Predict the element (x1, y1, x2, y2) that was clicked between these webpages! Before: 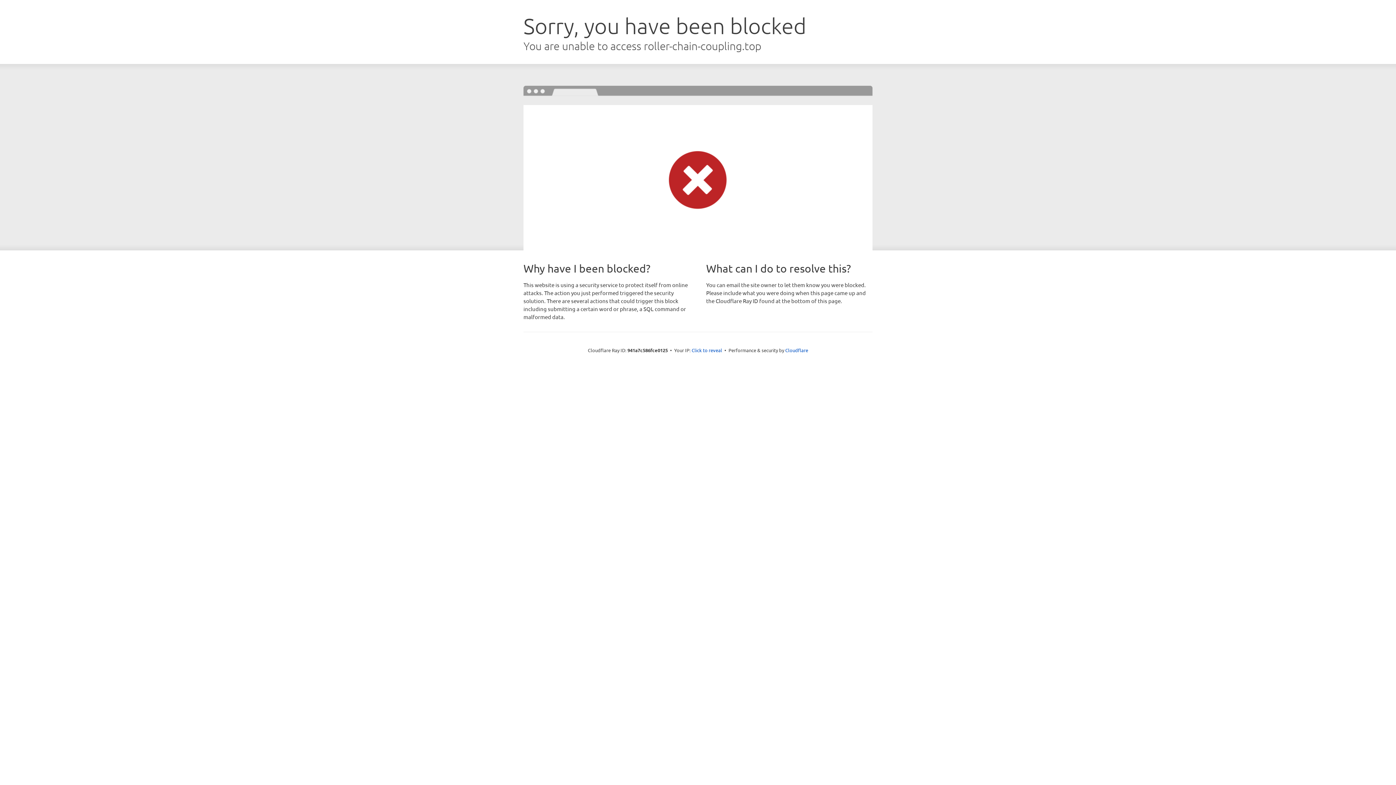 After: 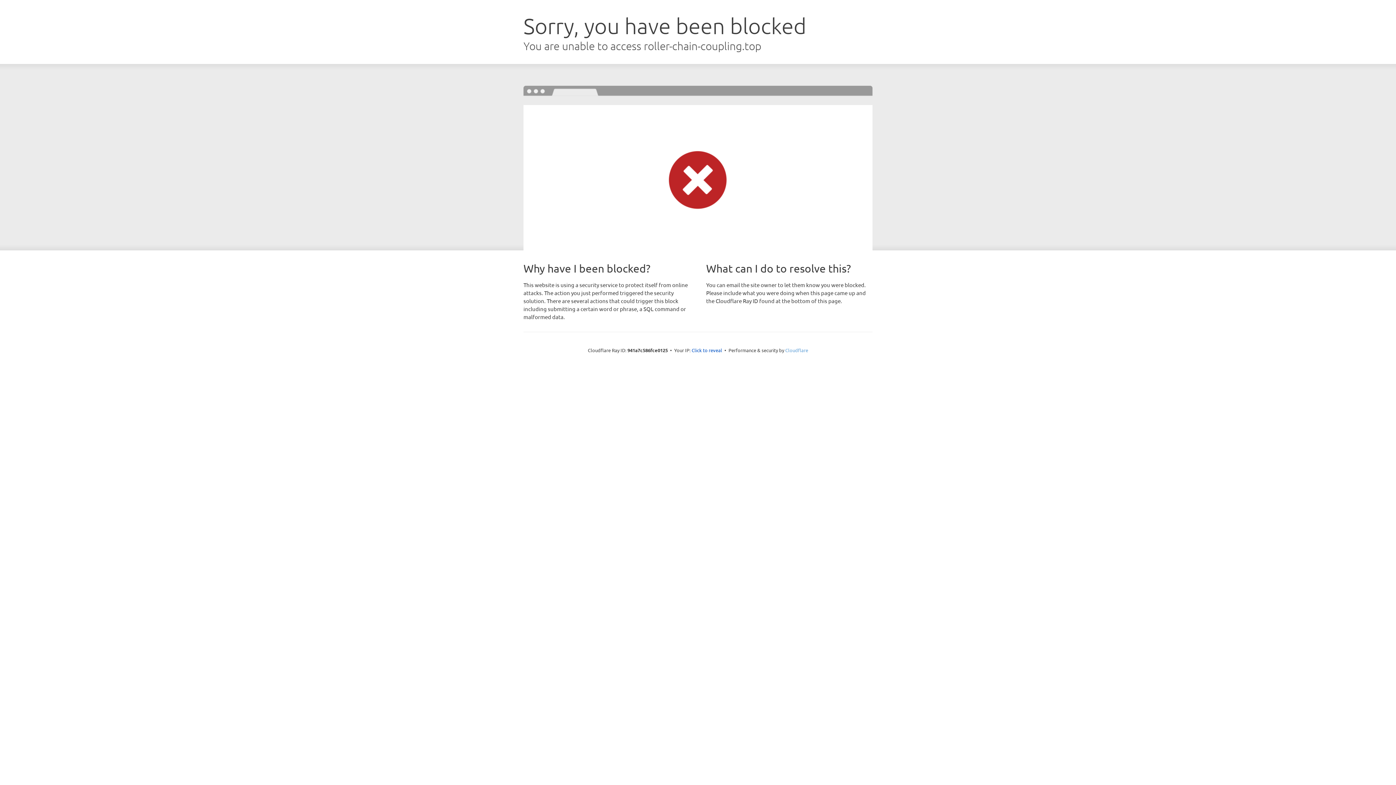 Action: bbox: (785, 347, 808, 353) label: Cloudflare